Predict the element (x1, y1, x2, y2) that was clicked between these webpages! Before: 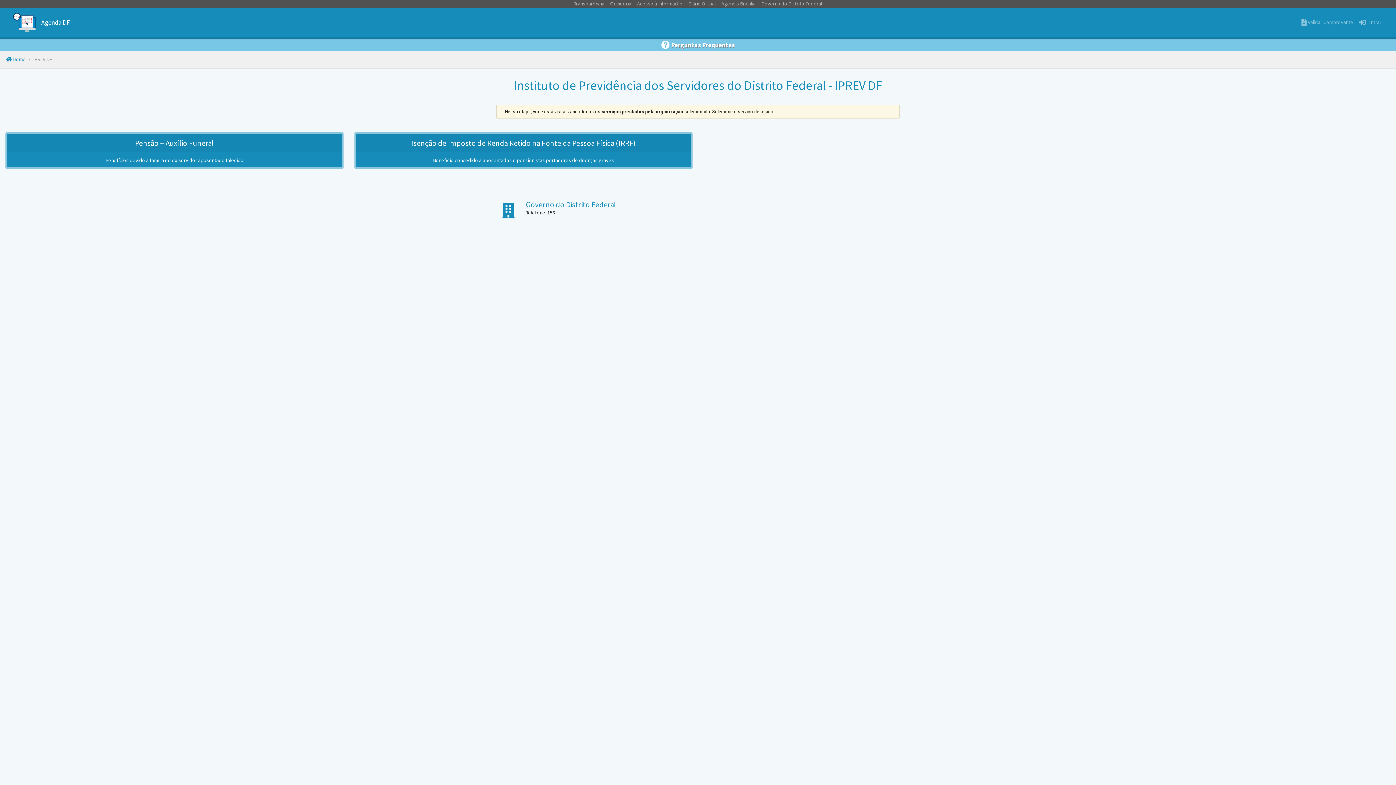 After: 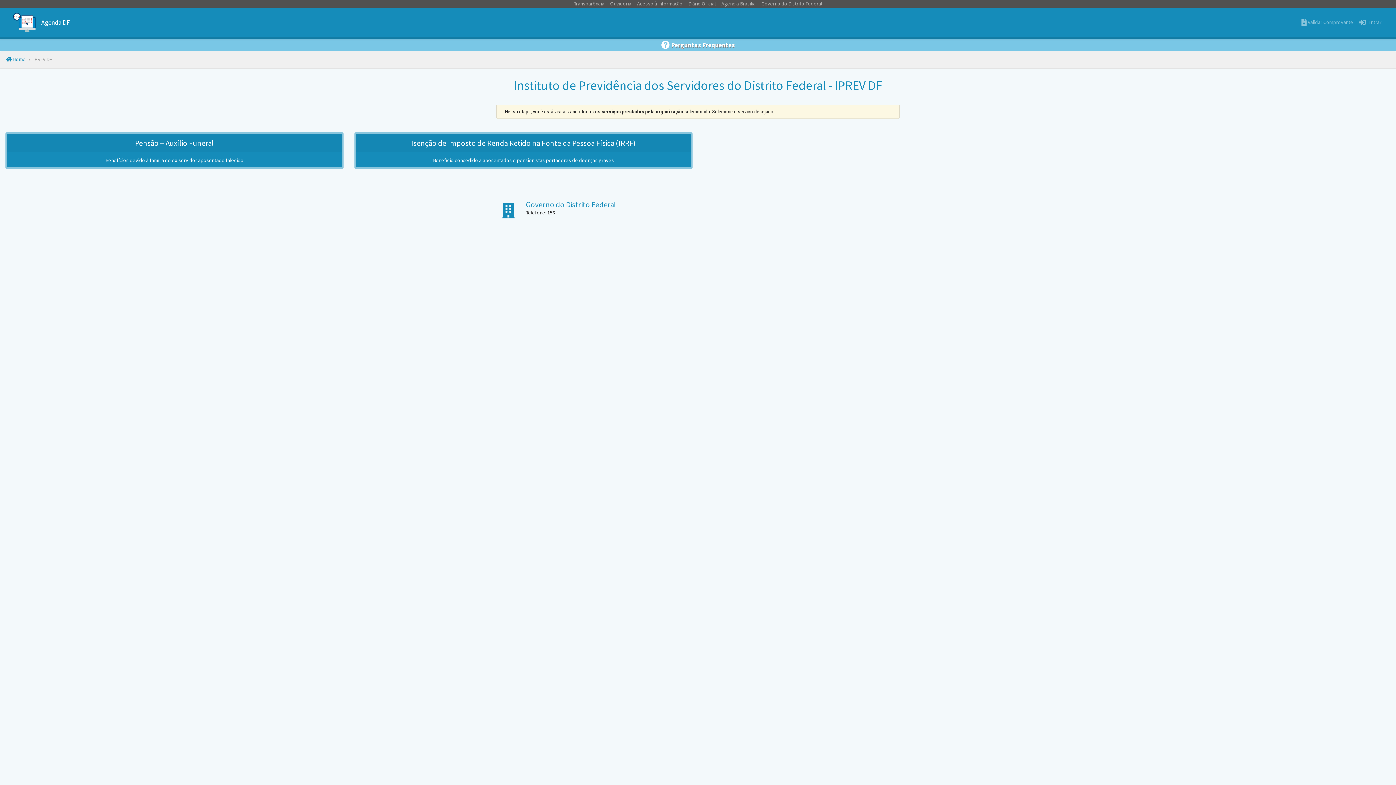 Action: label: Ouvidoria bbox: (607, 0, 634, 7)